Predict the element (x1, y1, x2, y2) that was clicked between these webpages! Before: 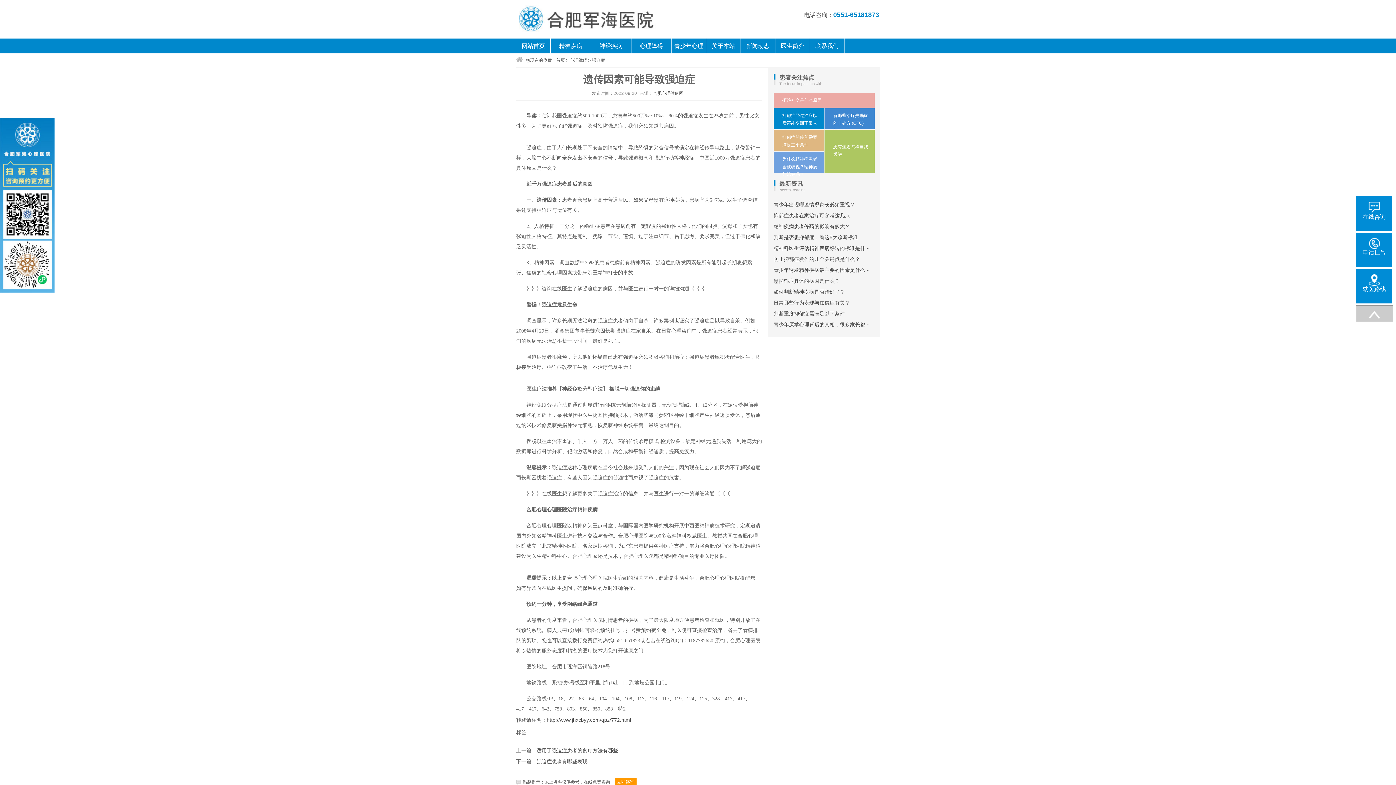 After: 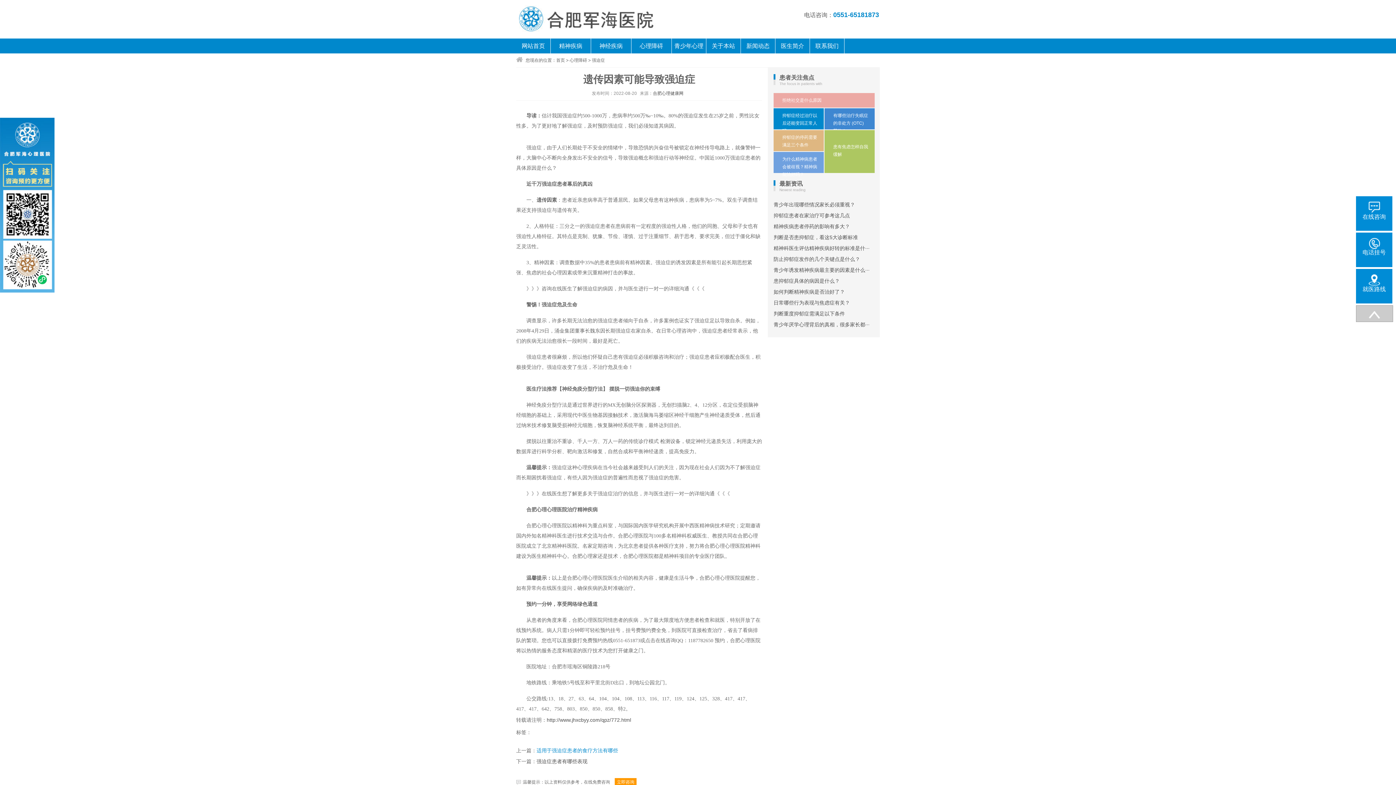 Action: label: 适用于强迫症患者的食疗方法有哪些 bbox: (536, 748, 618, 753)